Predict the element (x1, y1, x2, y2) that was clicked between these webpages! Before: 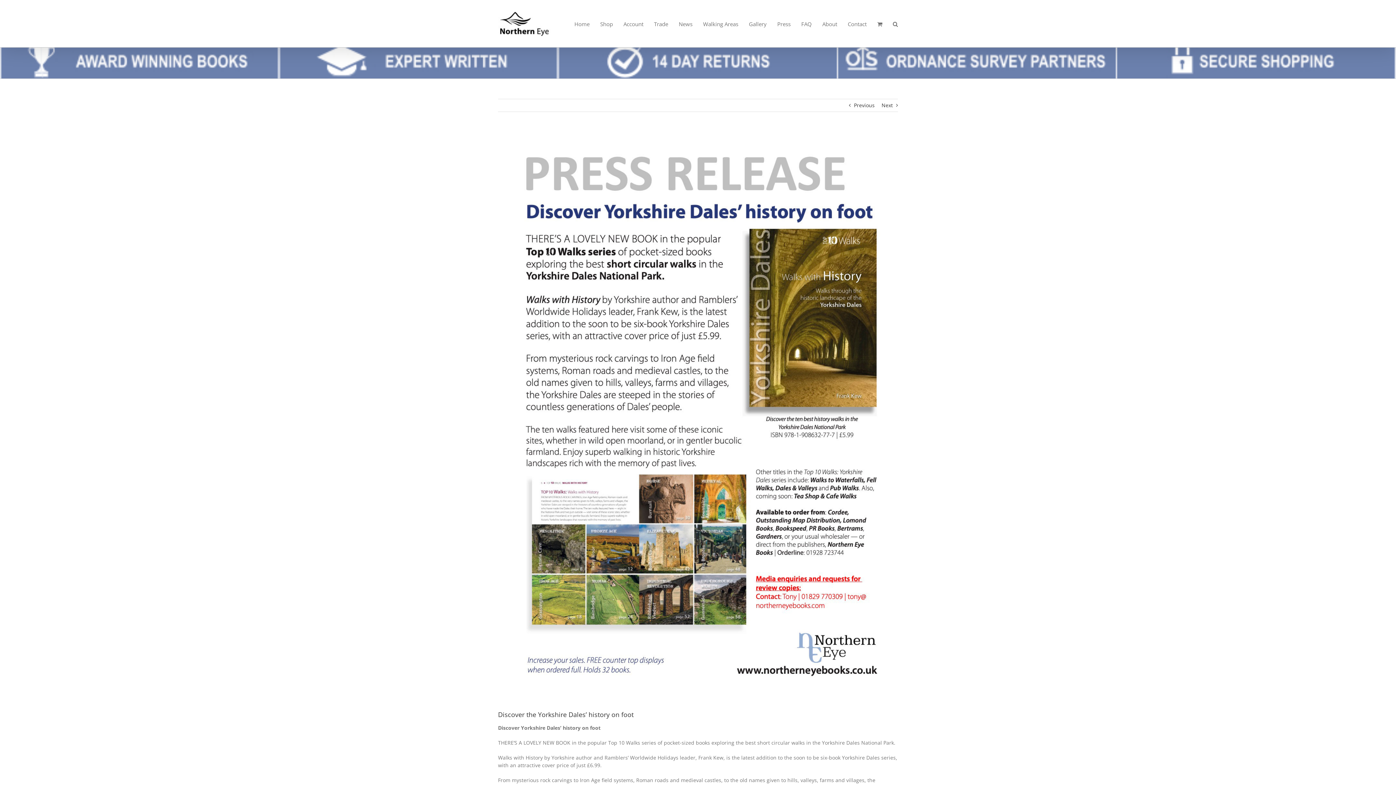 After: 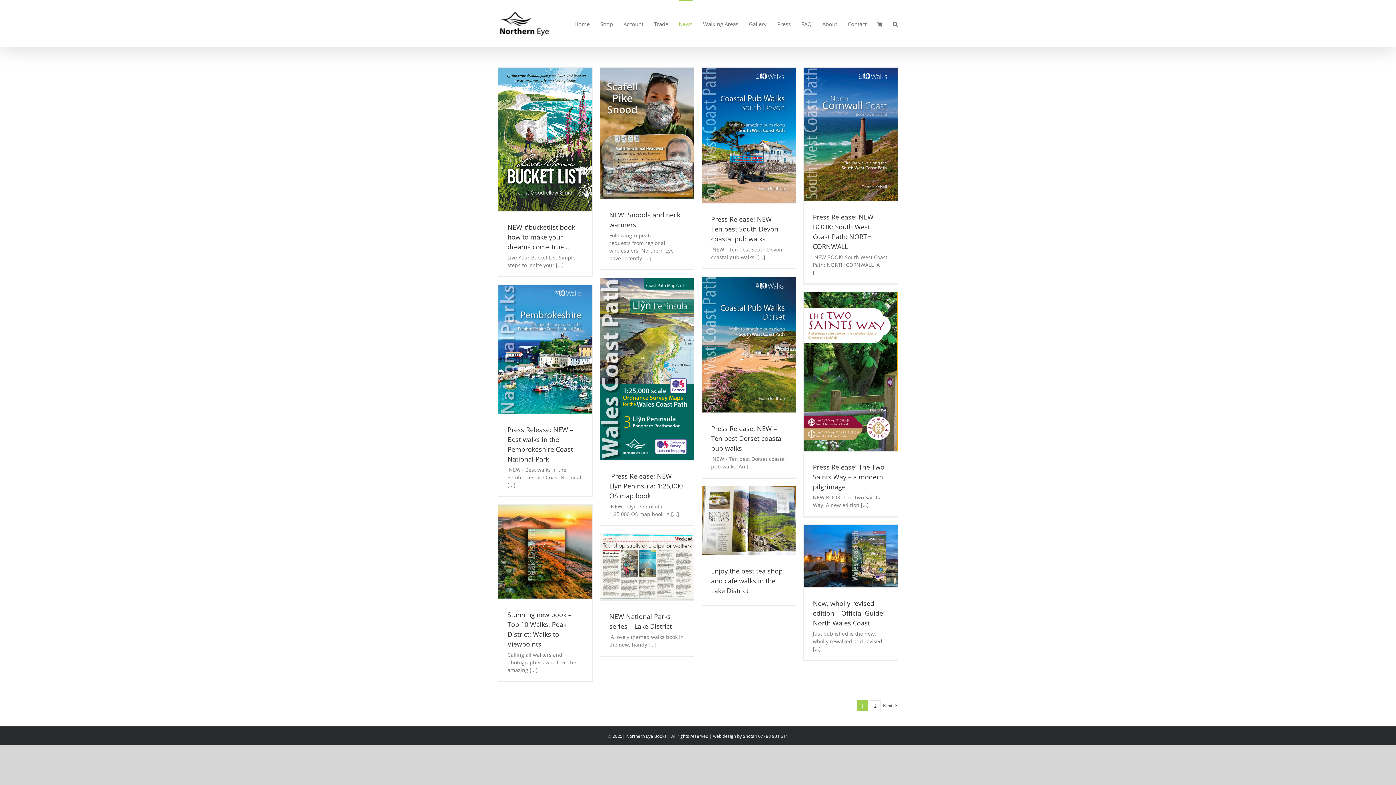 Action: label: News bbox: (678, 0, 692, 47)